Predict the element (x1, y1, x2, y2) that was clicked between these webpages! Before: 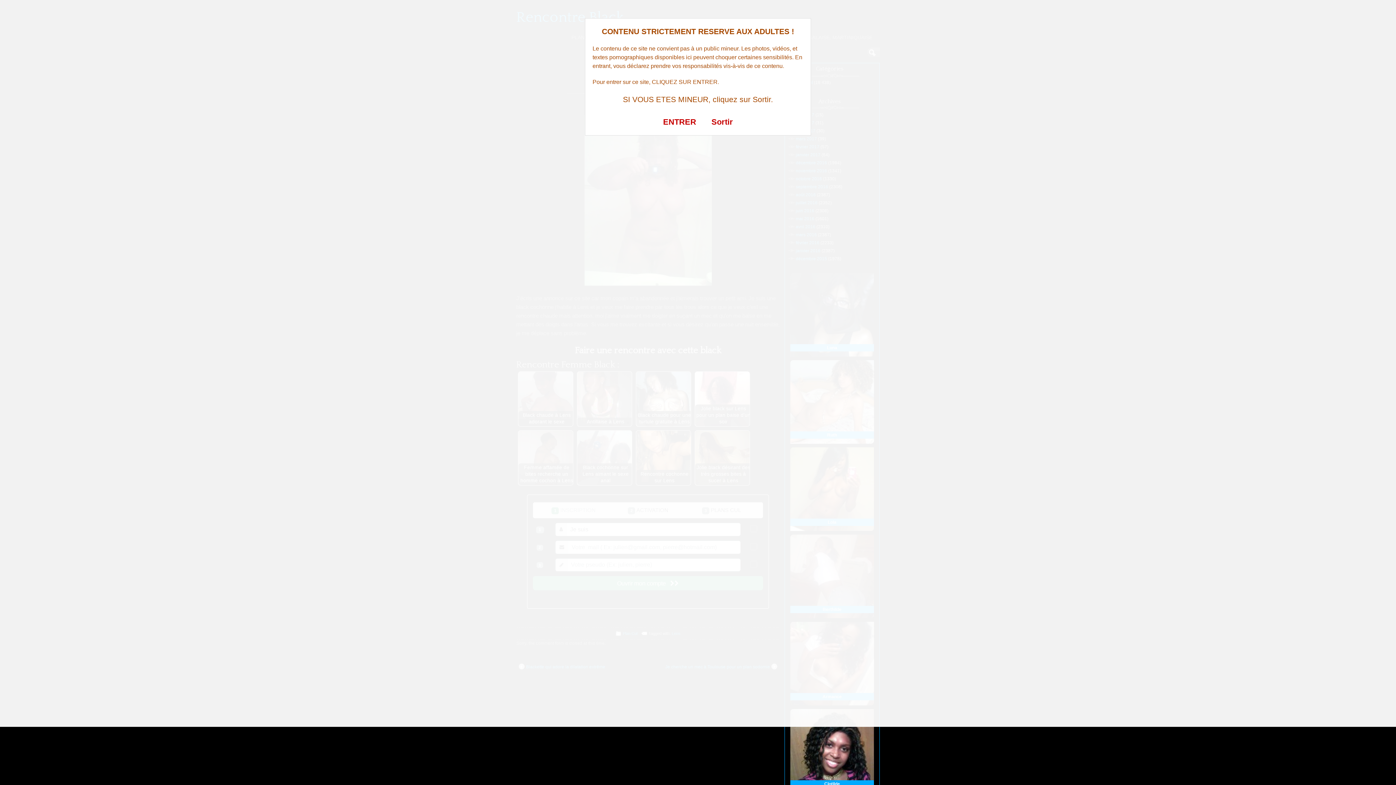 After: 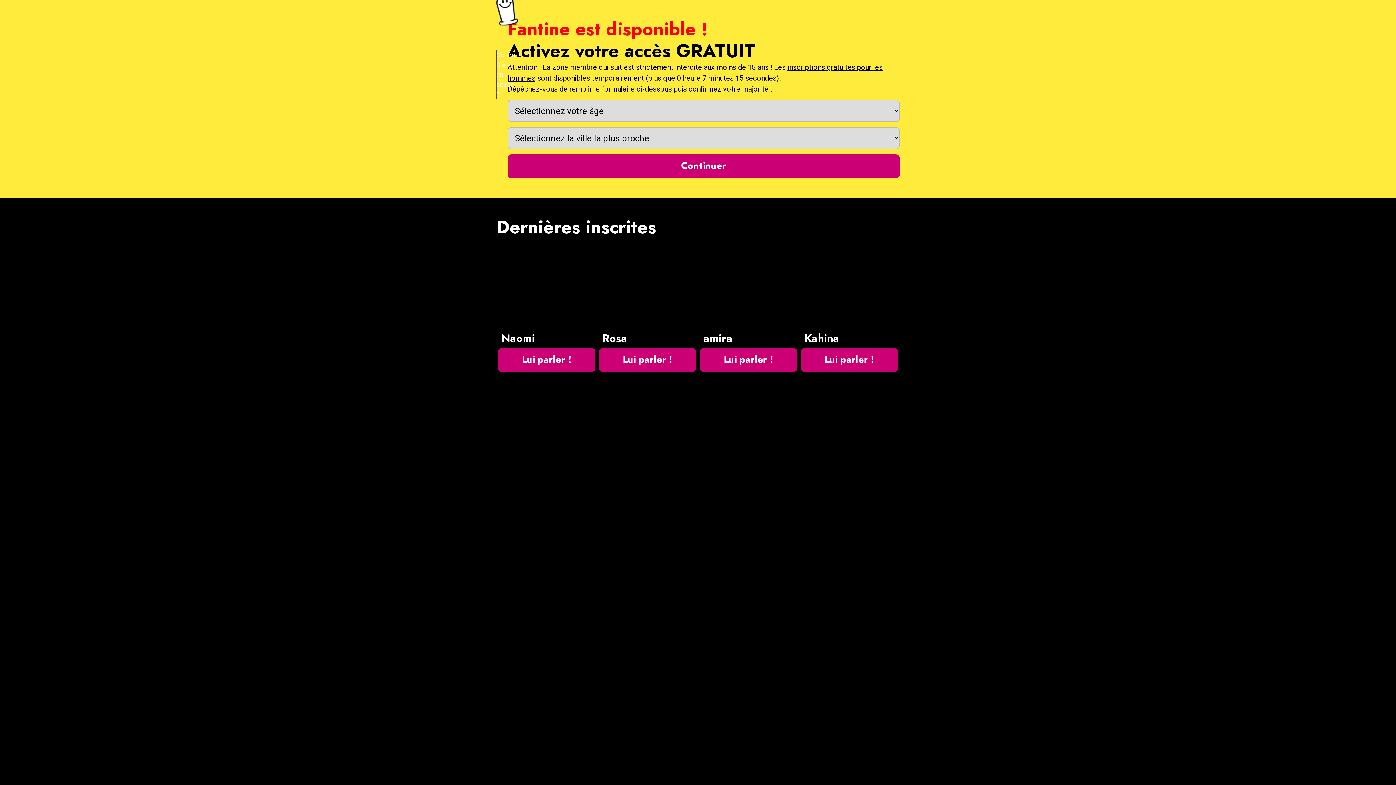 Action: label: ENTRER bbox: (663, 117, 696, 126)